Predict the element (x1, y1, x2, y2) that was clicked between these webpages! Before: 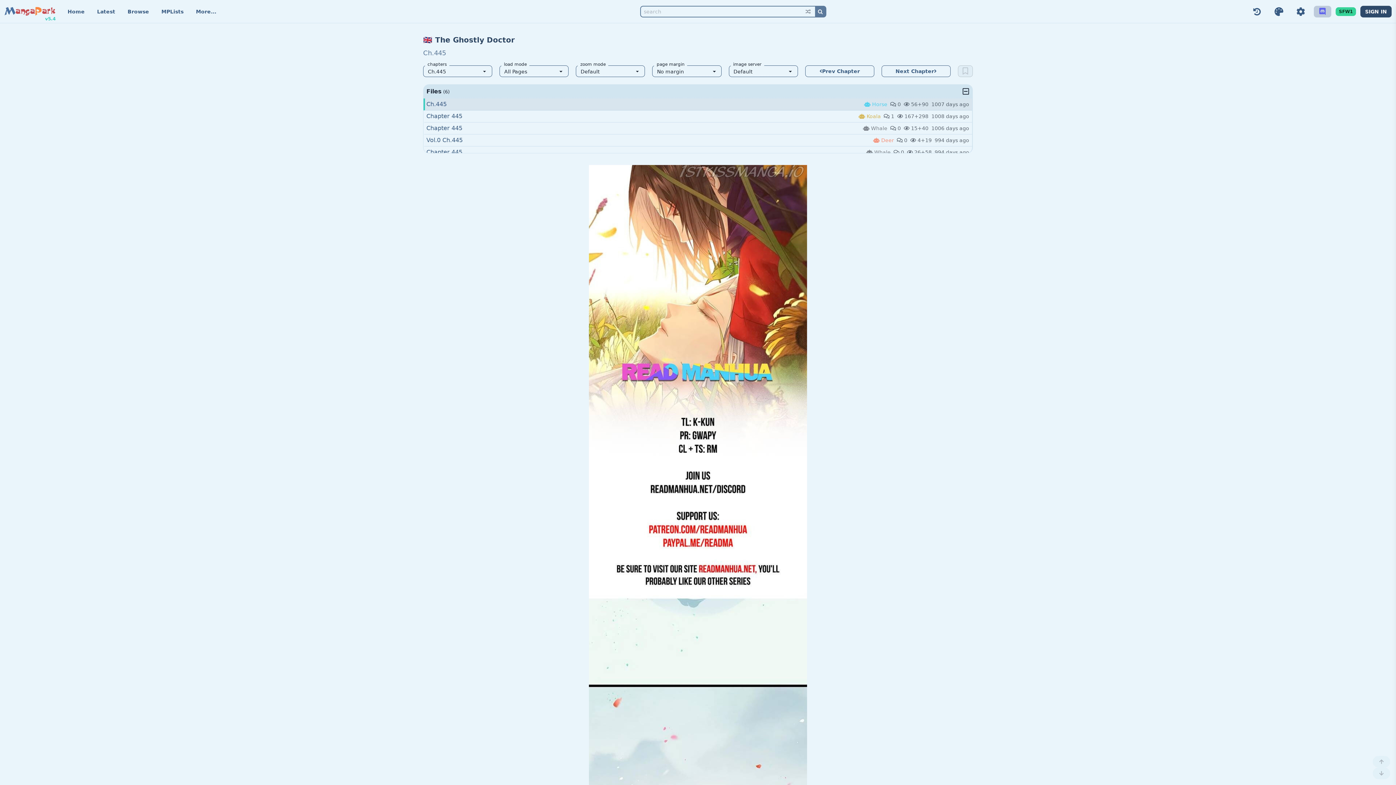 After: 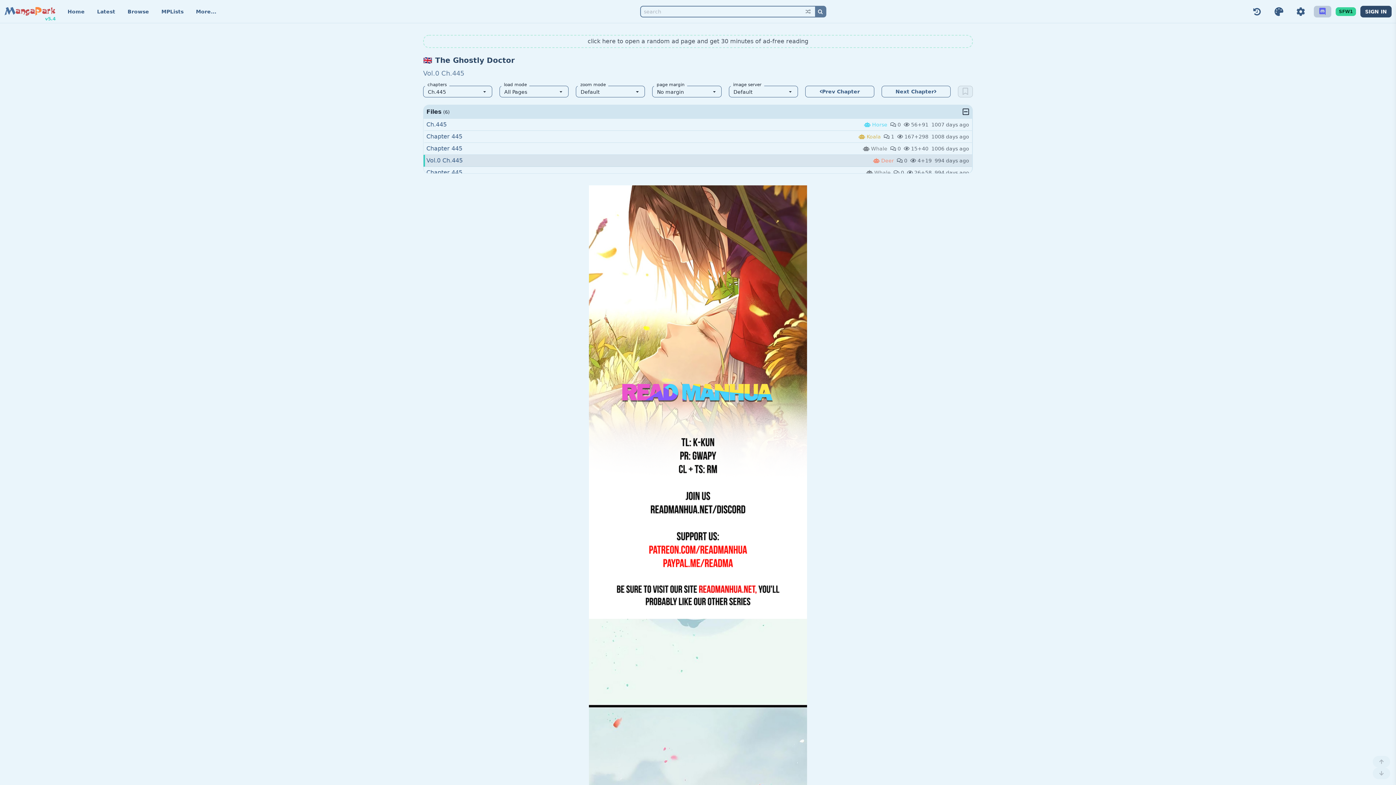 Action: bbox: (426, 136, 462, 143) label: Vol.0 Ch.445